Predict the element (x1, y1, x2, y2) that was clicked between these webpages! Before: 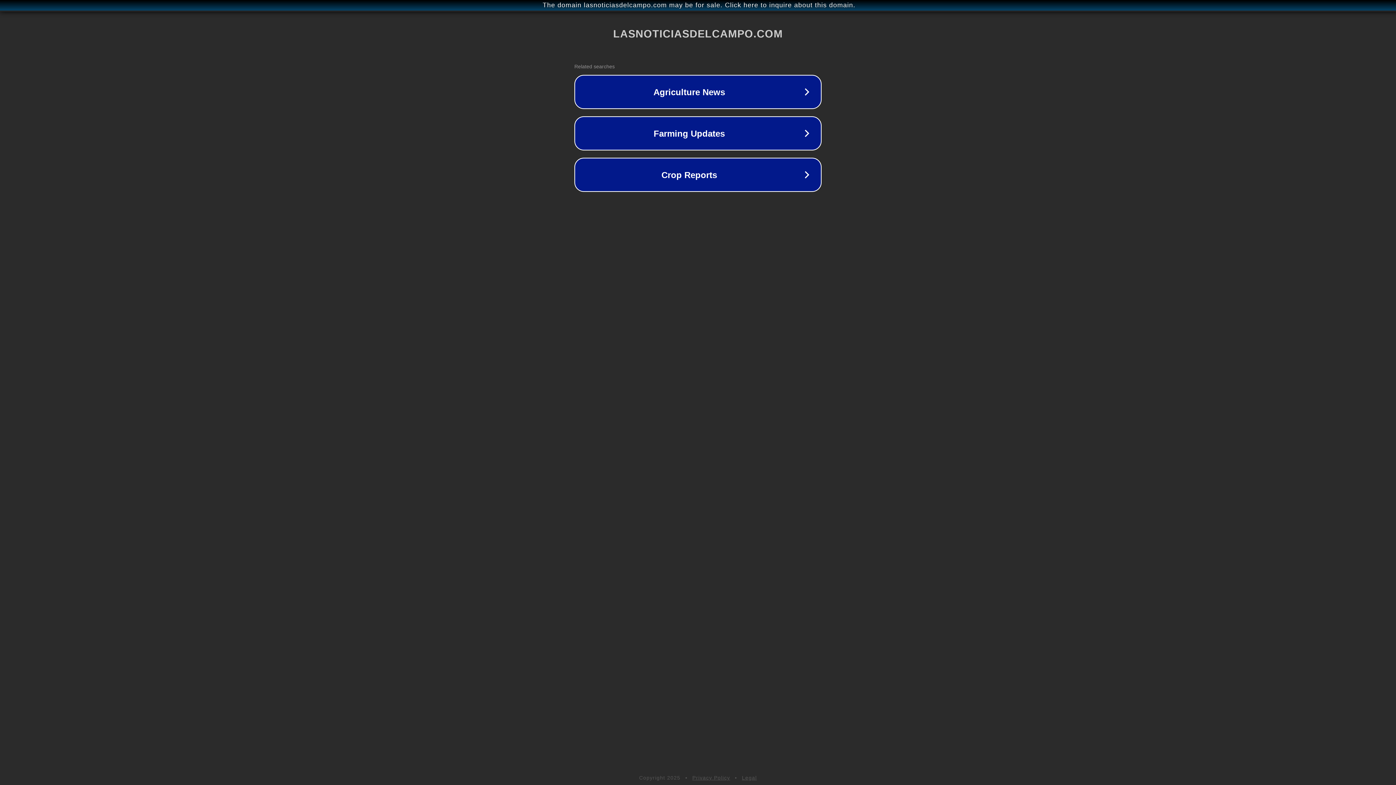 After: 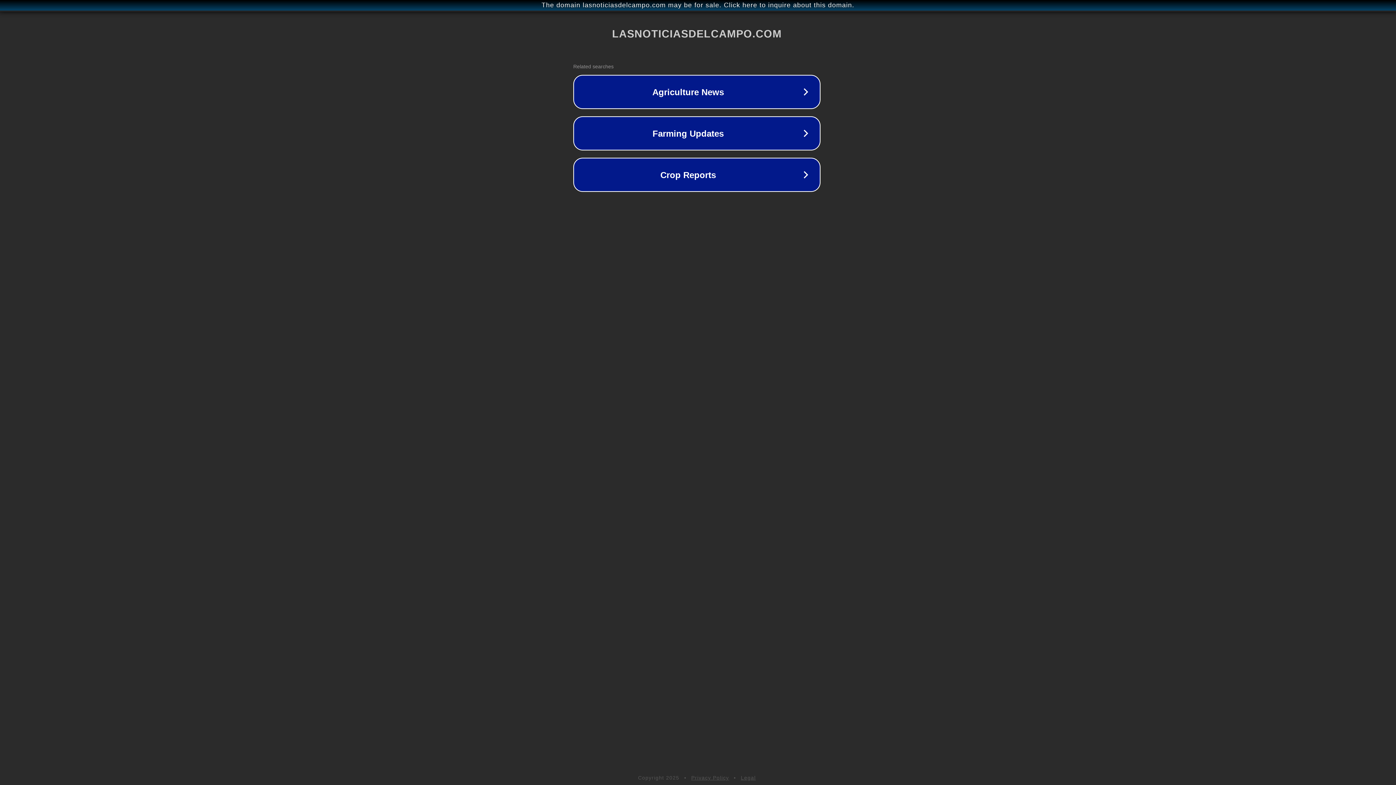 Action: bbox: (1, 1, 1397, 9) label: The domain lasnoticiasdelcampo.com may be for sale. Click here to inquire about this domain.